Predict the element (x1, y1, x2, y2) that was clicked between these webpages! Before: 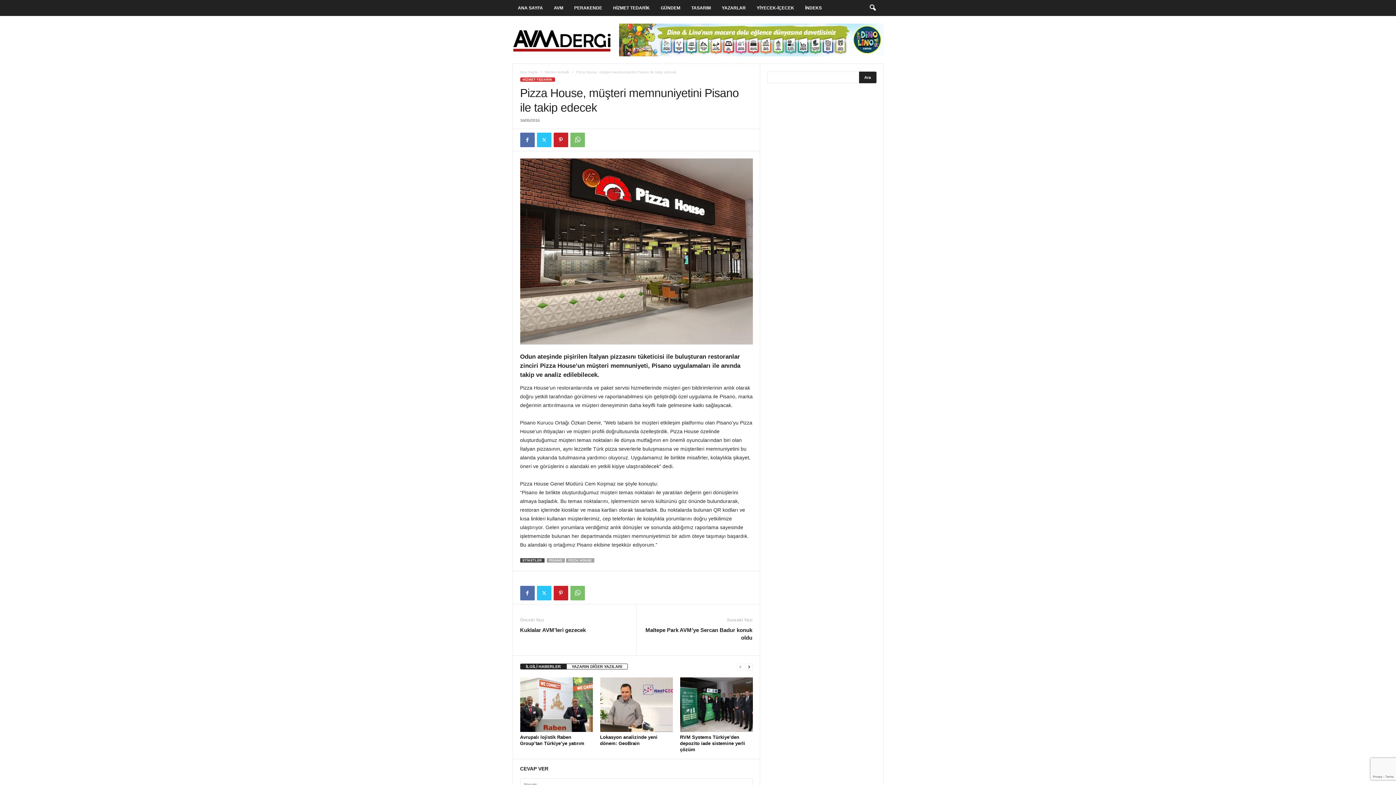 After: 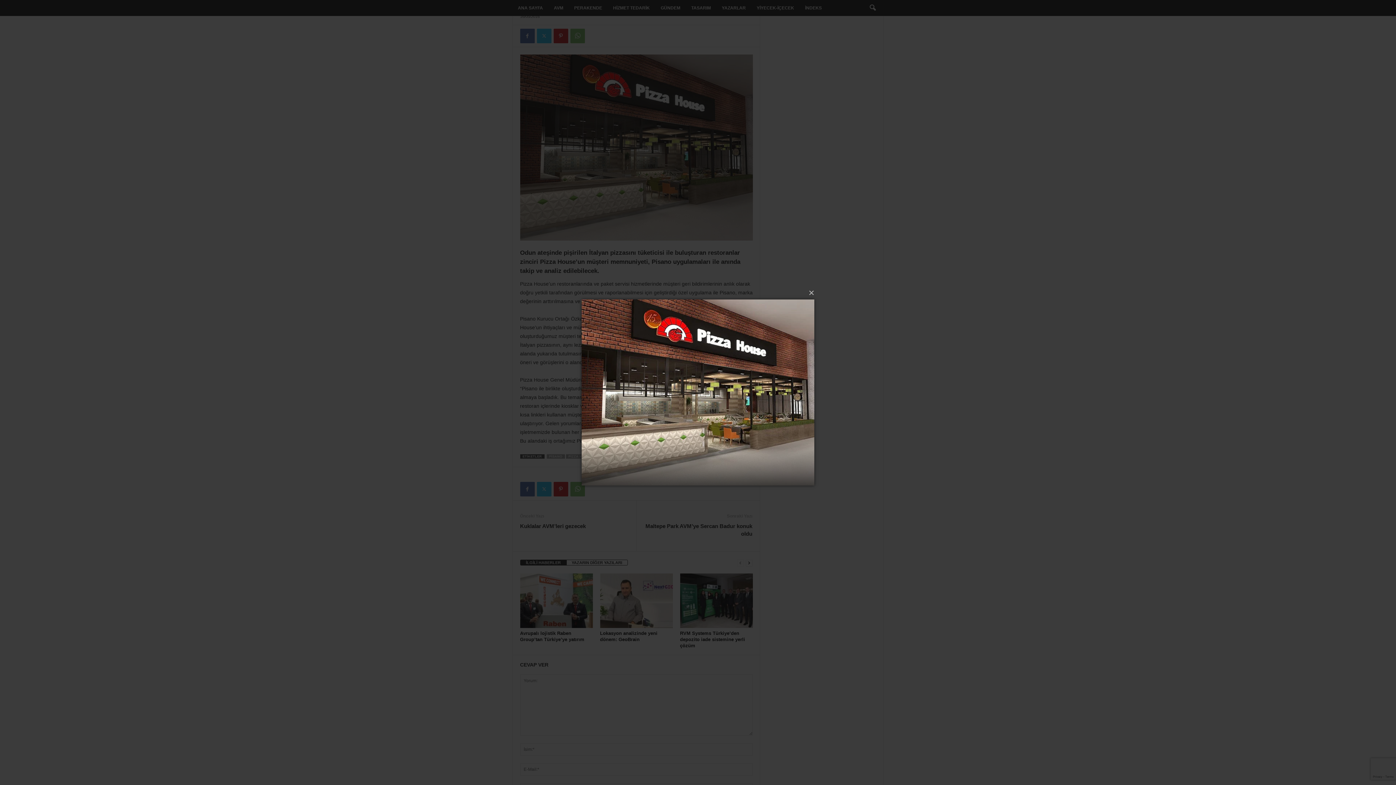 Action: bbox: (520, 158, 752, 344)